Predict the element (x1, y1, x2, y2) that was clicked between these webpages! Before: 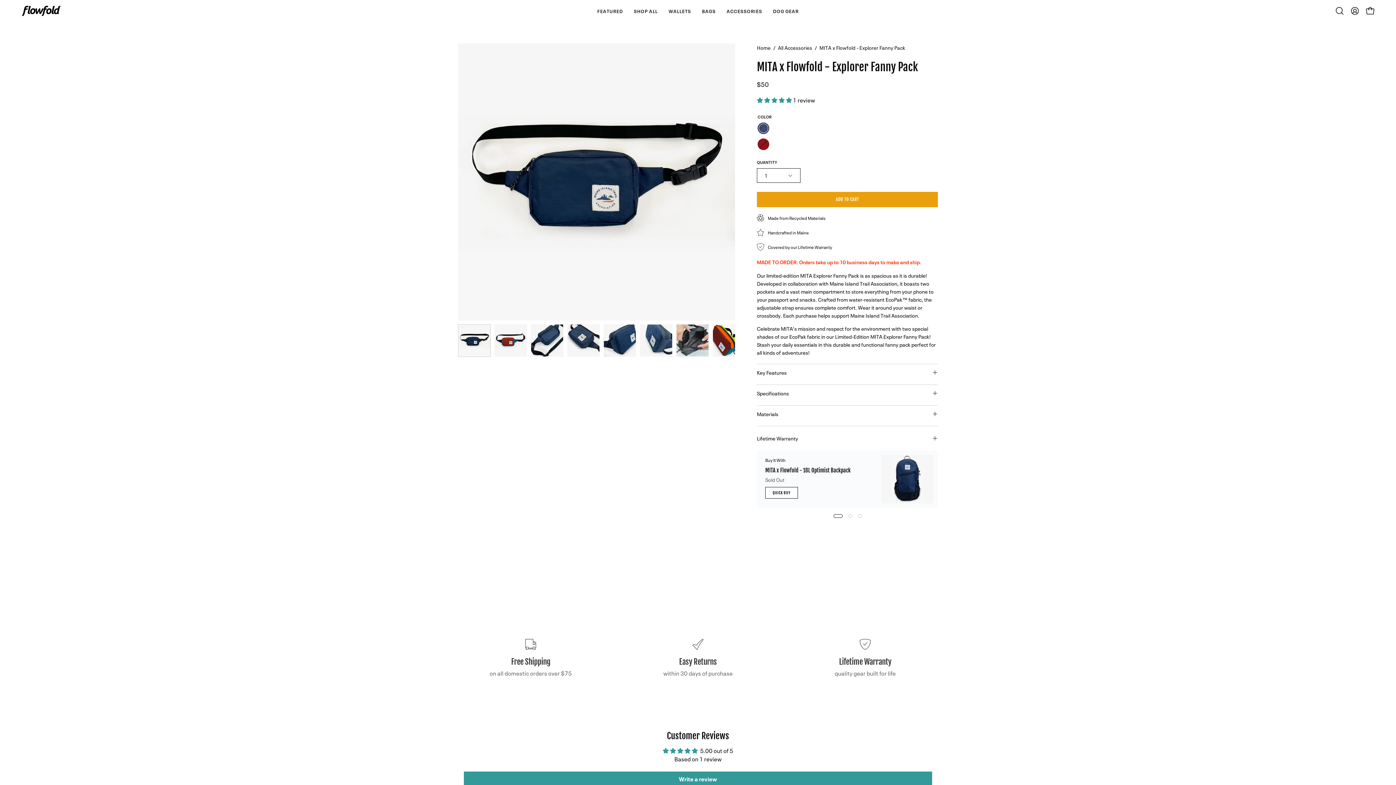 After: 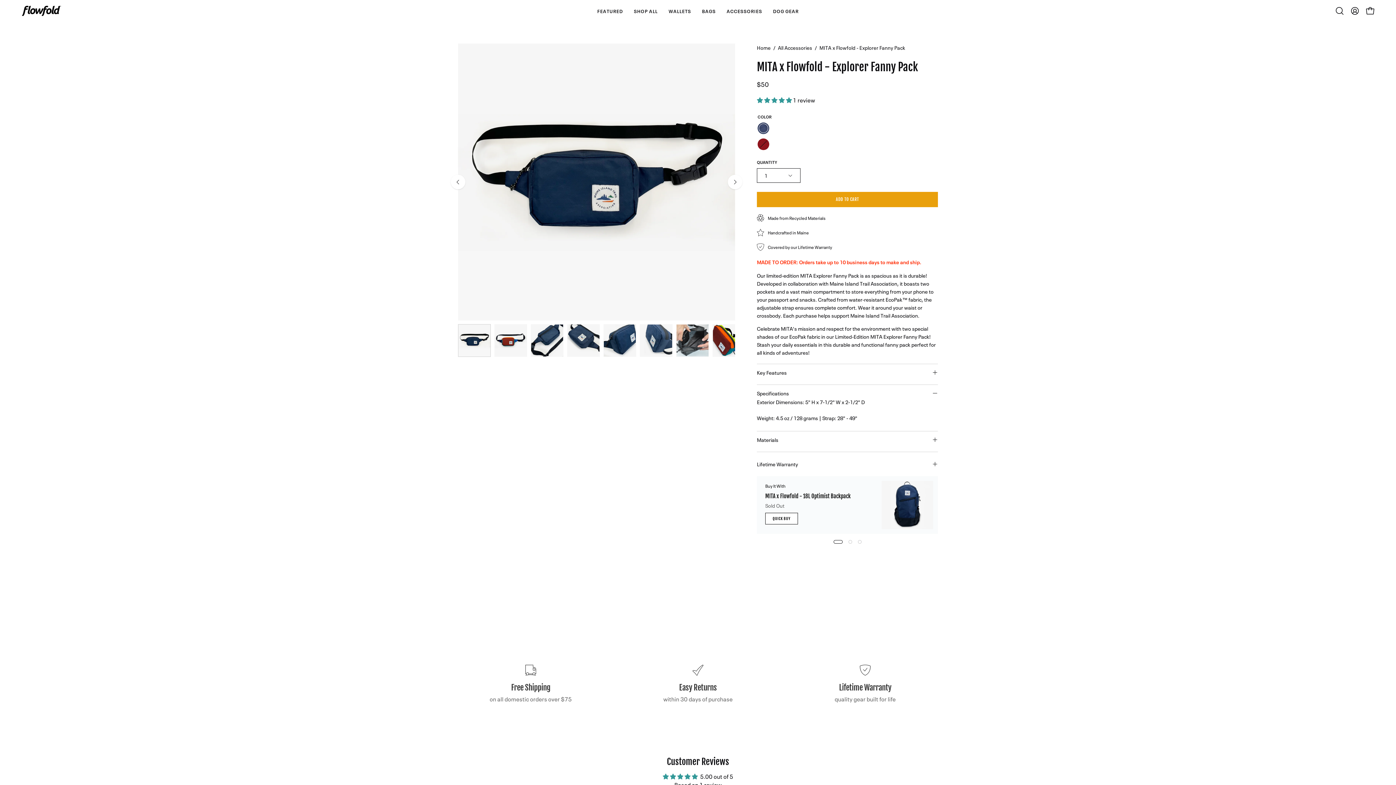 Action: bbox: (757, 388, 938, 398) label: Specifications